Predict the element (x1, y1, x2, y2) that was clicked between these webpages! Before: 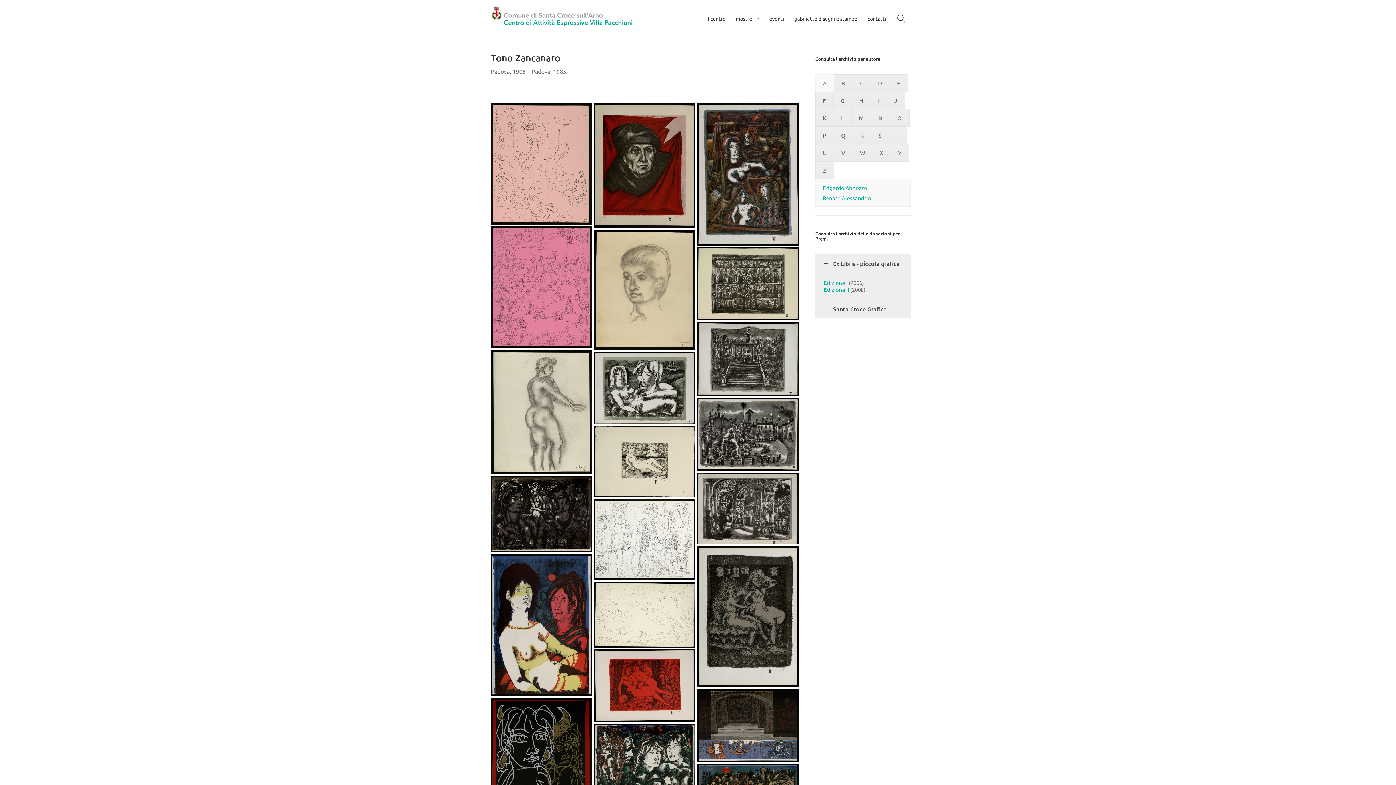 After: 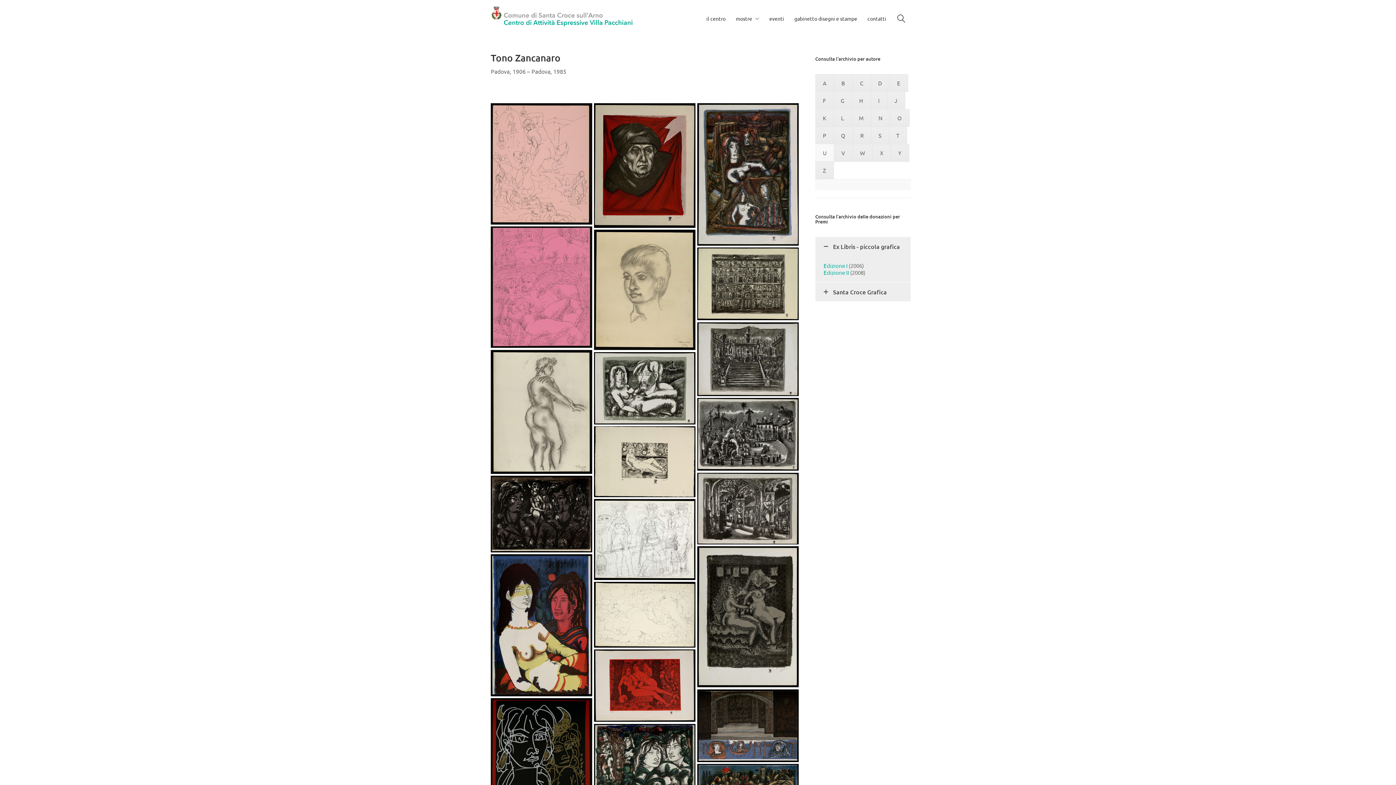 Action: bbox: (815, 143, 834, 161) label: U